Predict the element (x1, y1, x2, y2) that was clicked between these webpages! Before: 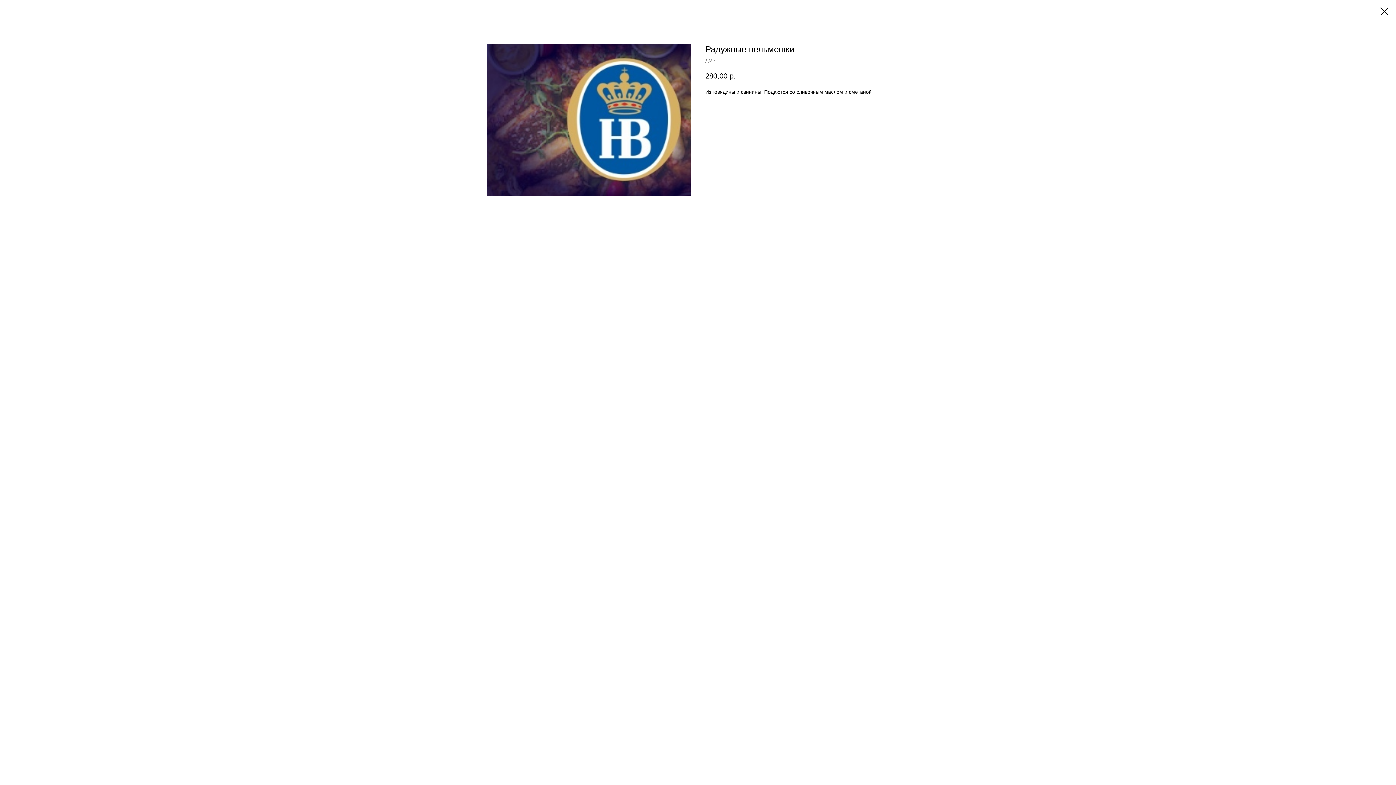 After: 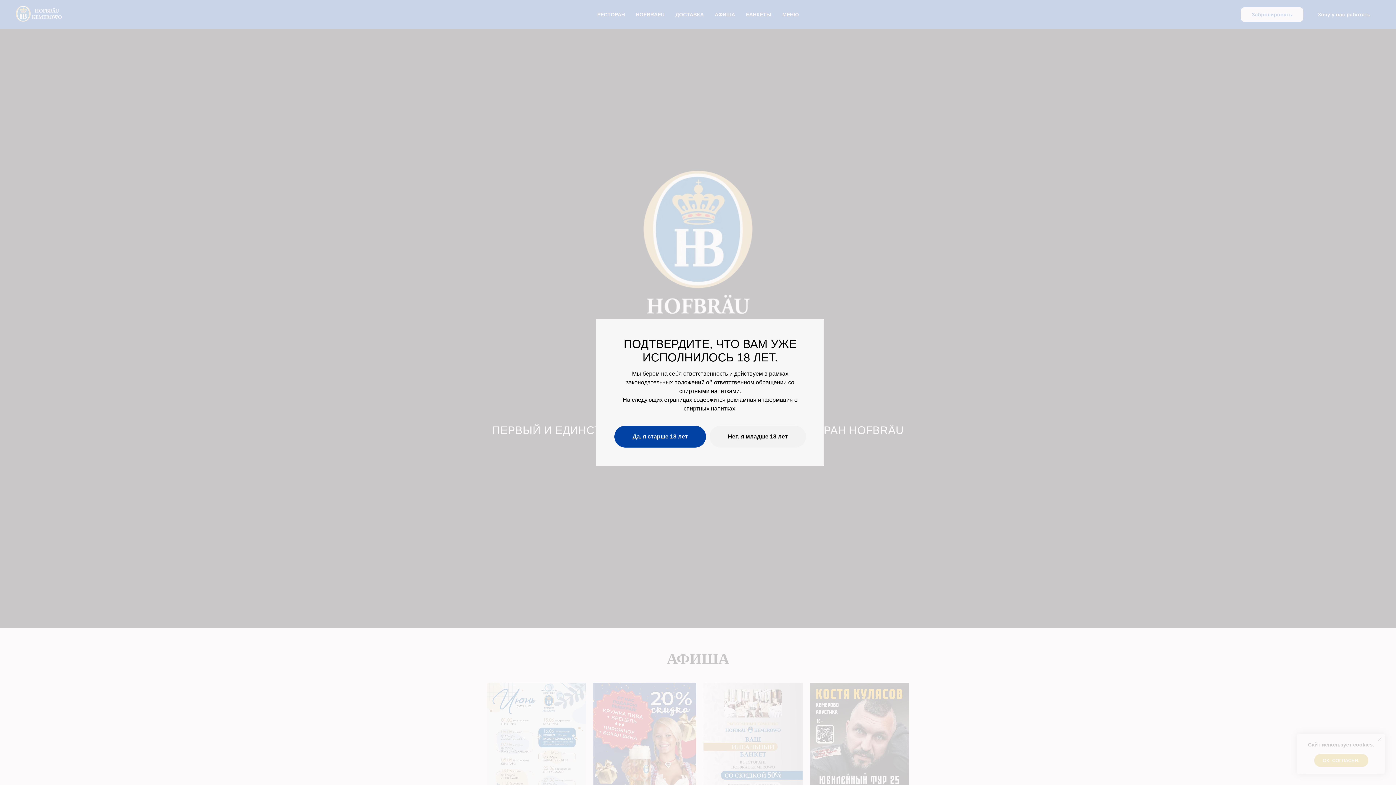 Action: bbox: (1380, 7, 1389, 15)